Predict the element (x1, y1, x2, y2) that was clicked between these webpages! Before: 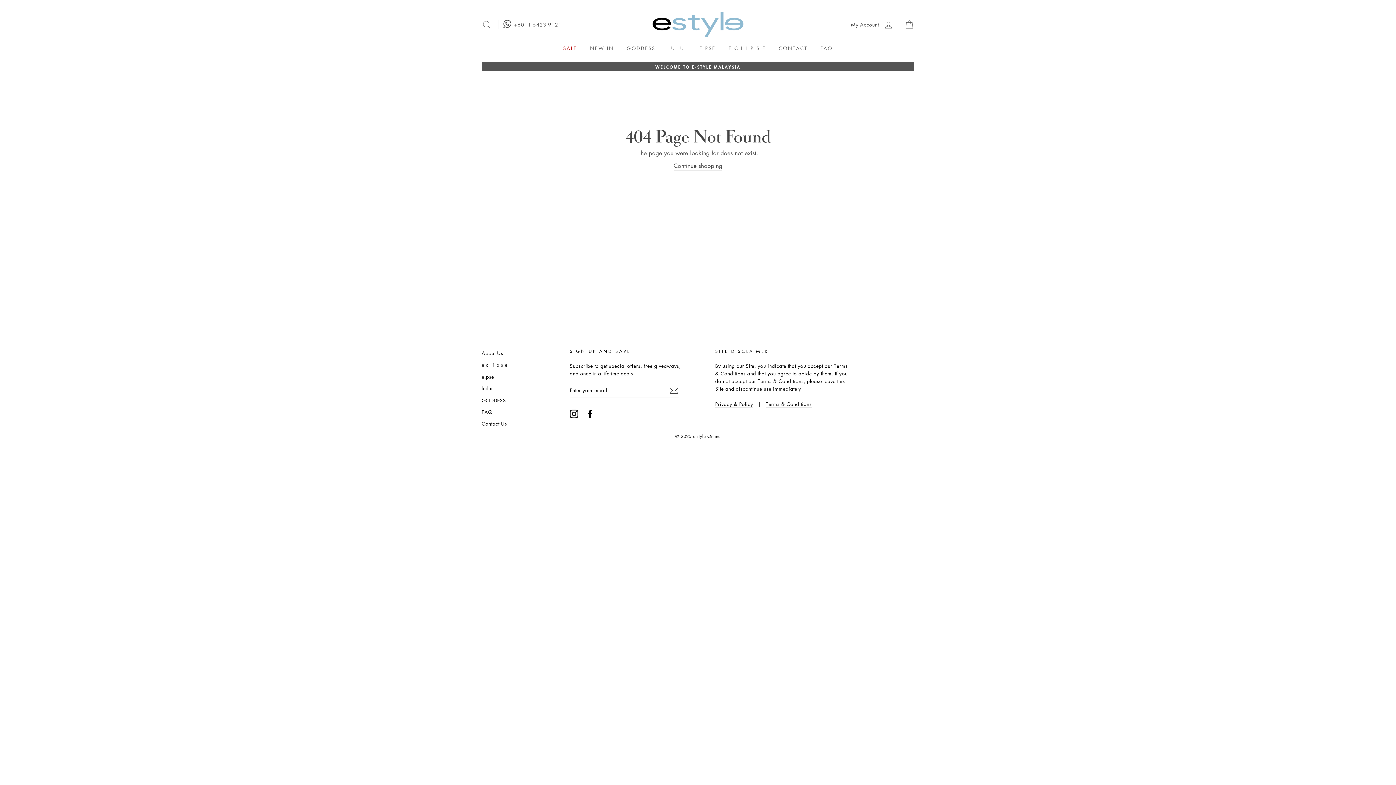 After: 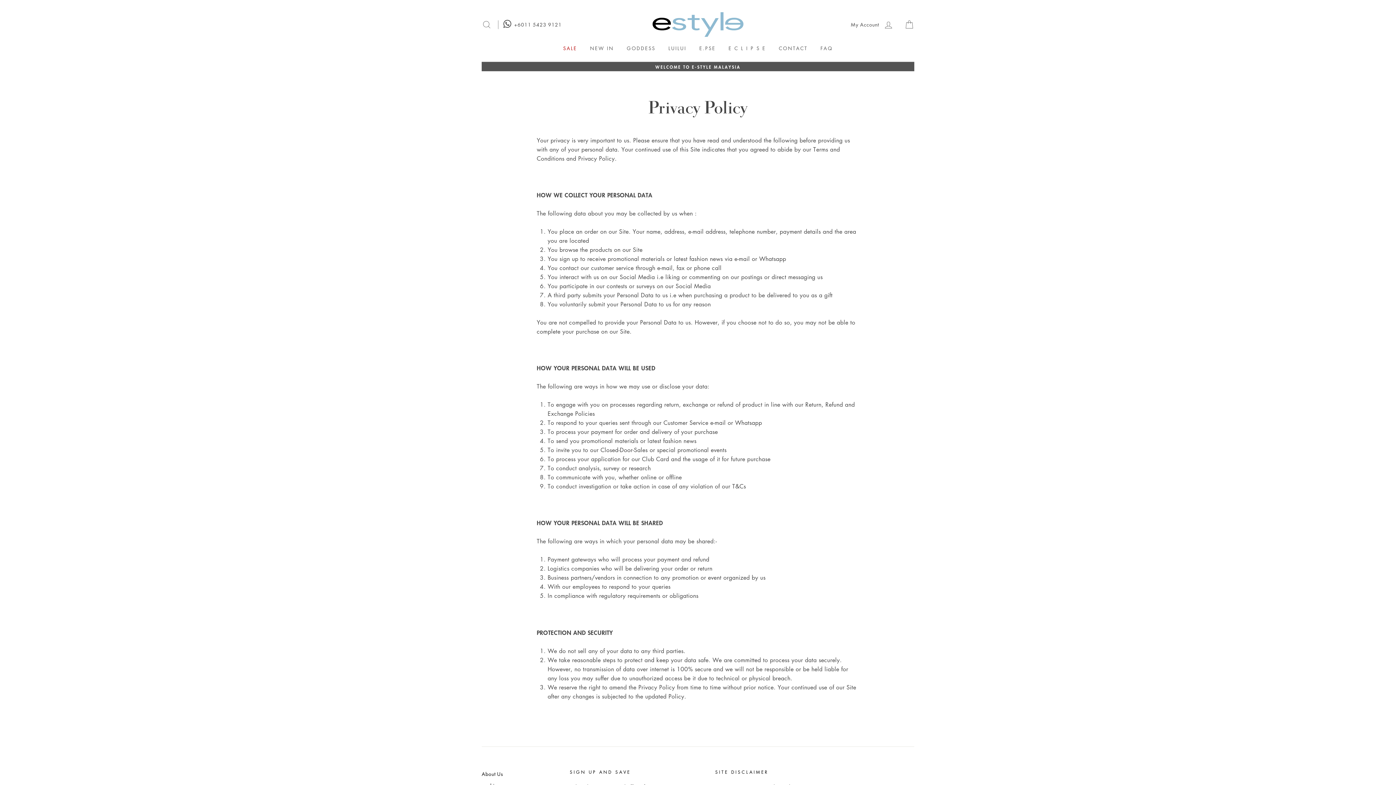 Action: label: 
Privacy & Policy bbox: (715, 400, 753, 408)